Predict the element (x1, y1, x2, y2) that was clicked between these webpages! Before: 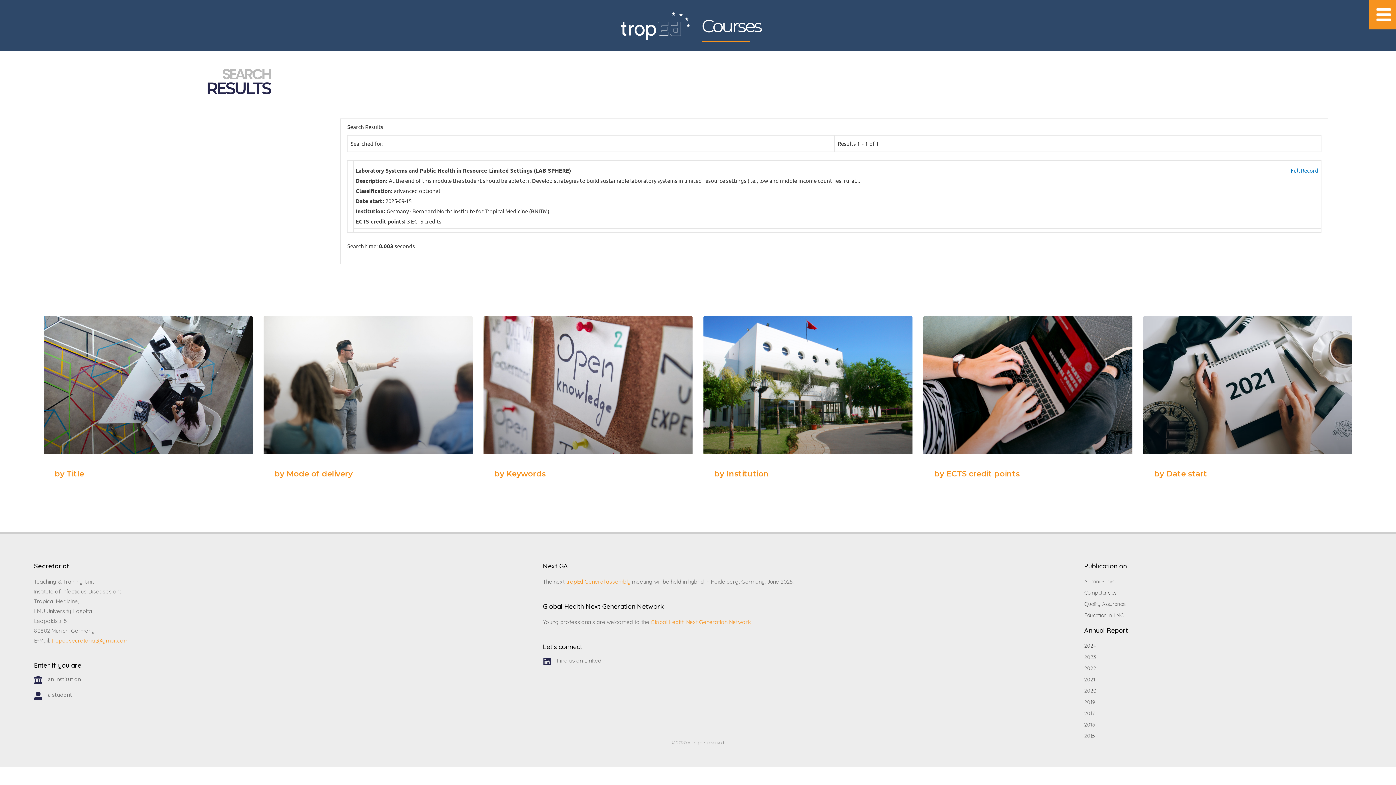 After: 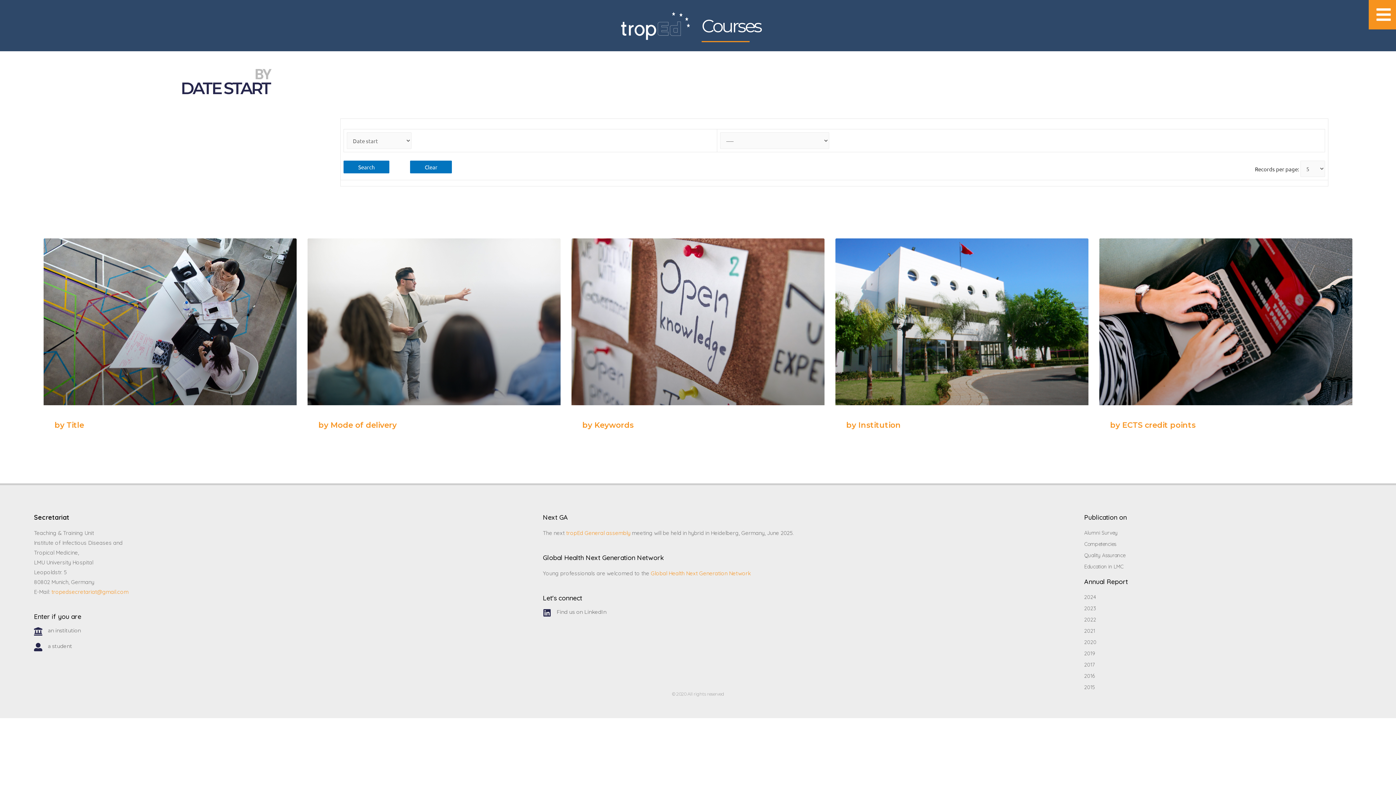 Action: label: by Date start bbox: (1154, 469, 1207, 478)